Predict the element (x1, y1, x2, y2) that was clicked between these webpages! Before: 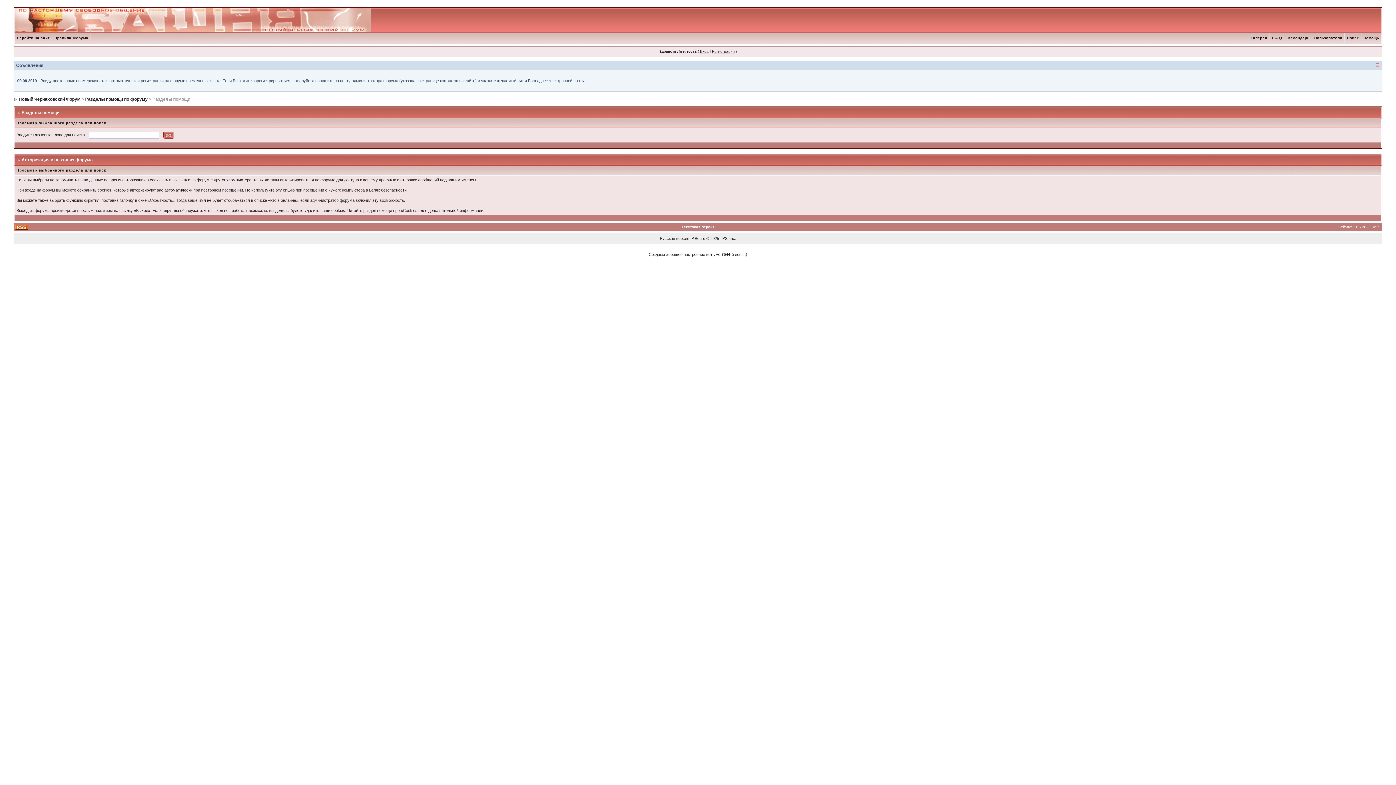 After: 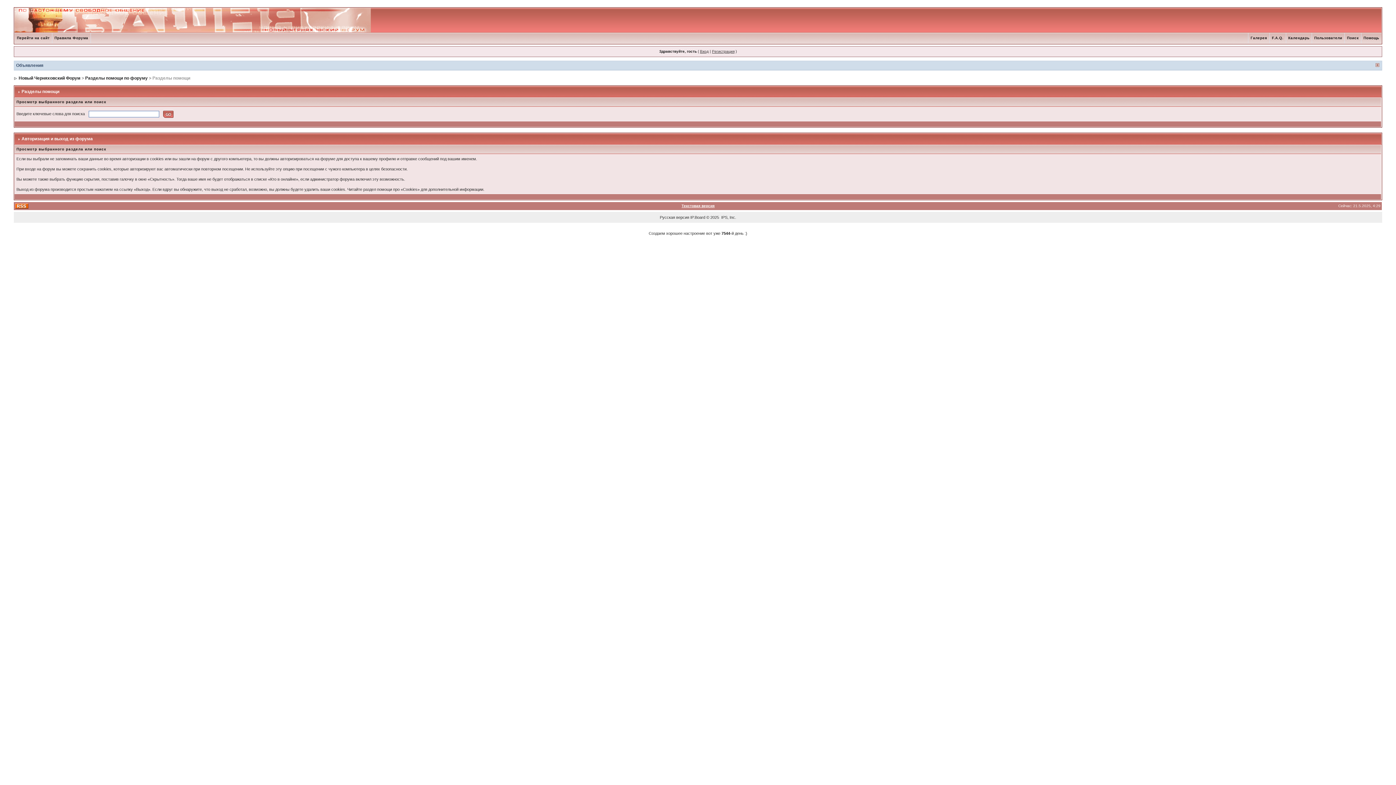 Action: bbox: (1375, 62, 1379, 66)